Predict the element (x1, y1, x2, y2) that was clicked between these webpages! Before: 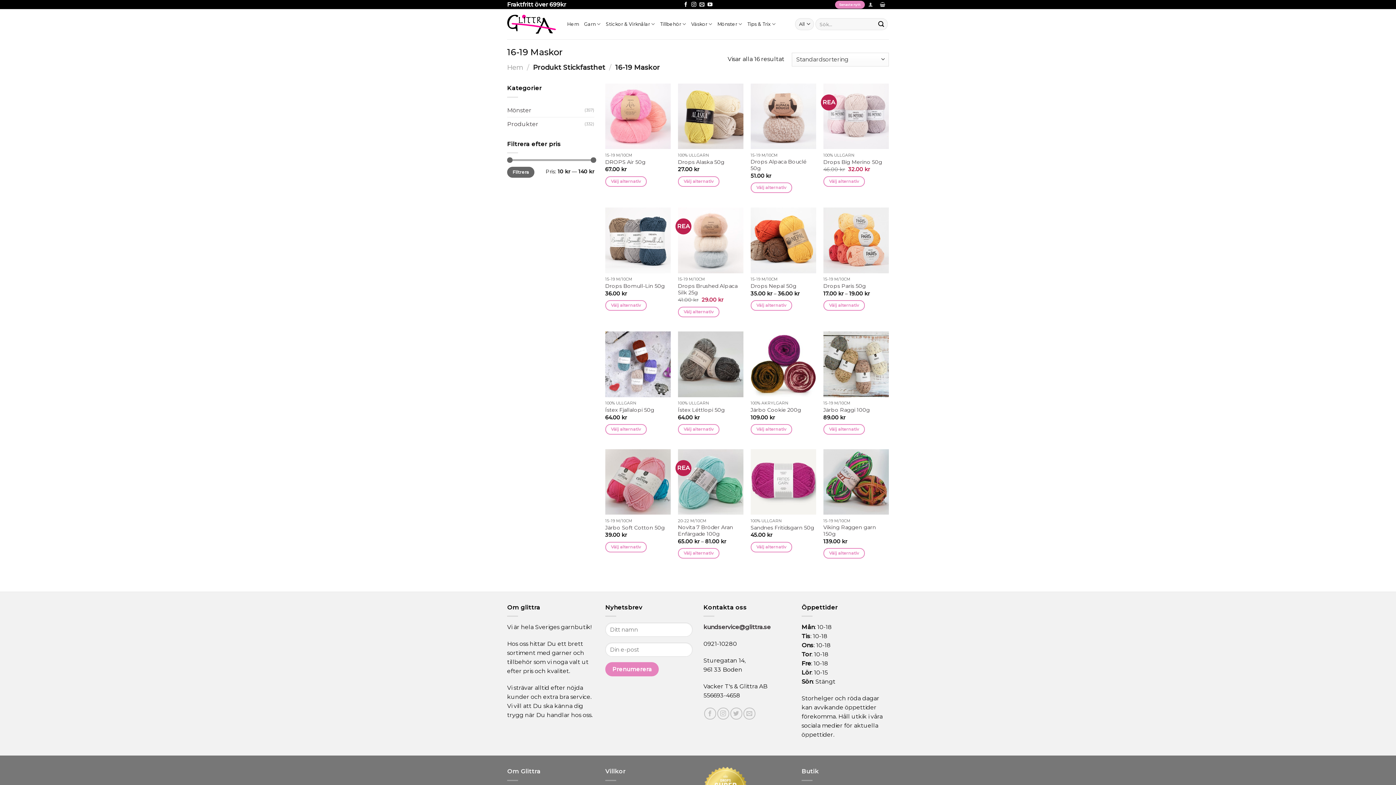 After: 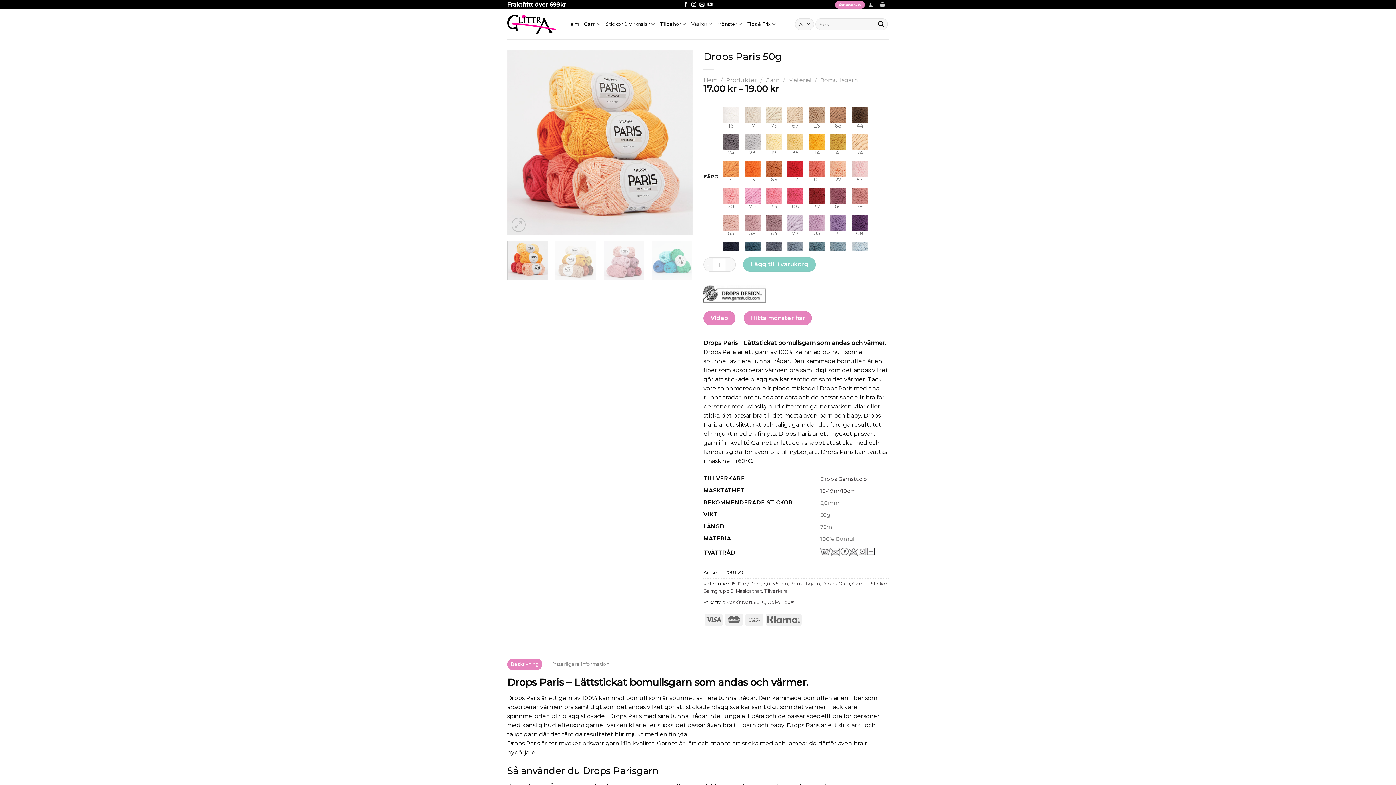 Action: bbox: (823, 207, 889, 273) label: Drops Paris 50g